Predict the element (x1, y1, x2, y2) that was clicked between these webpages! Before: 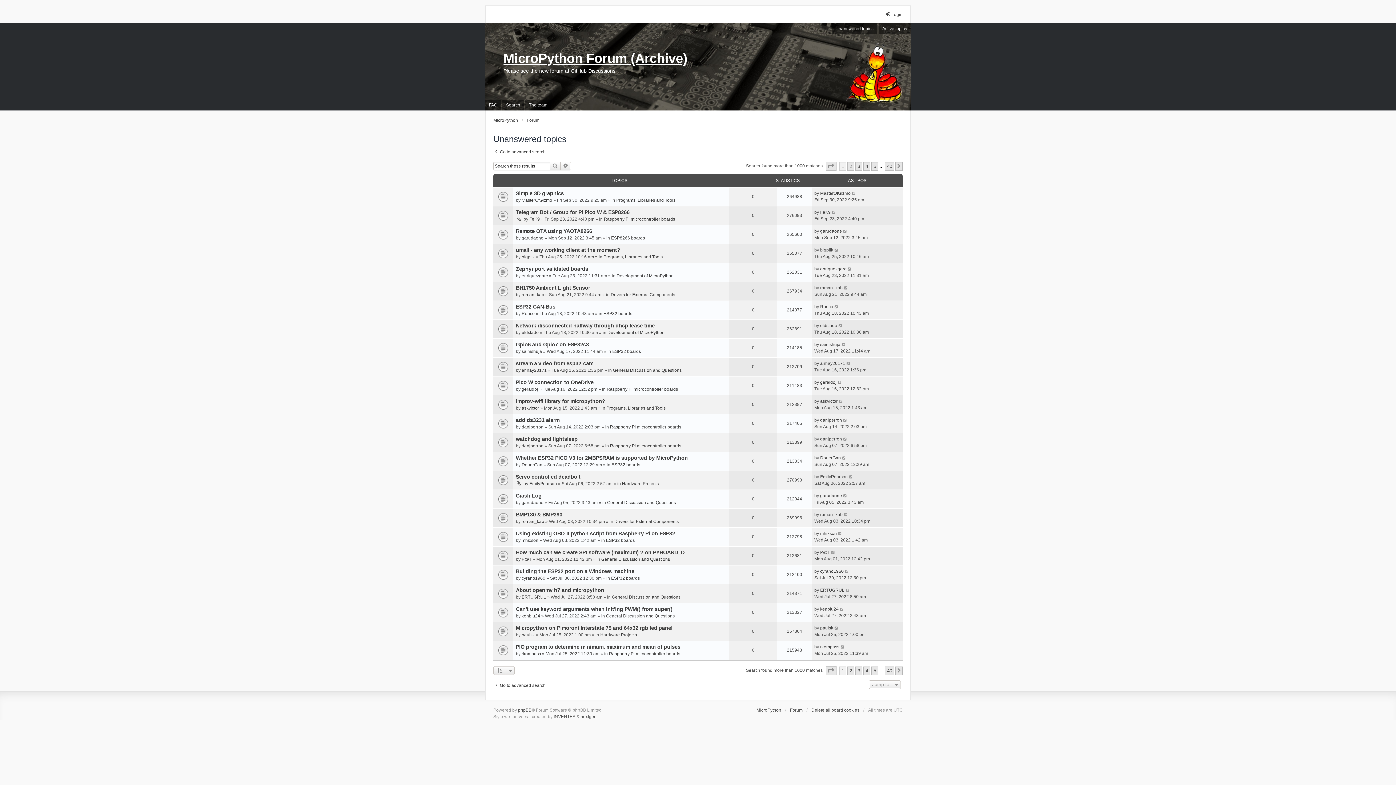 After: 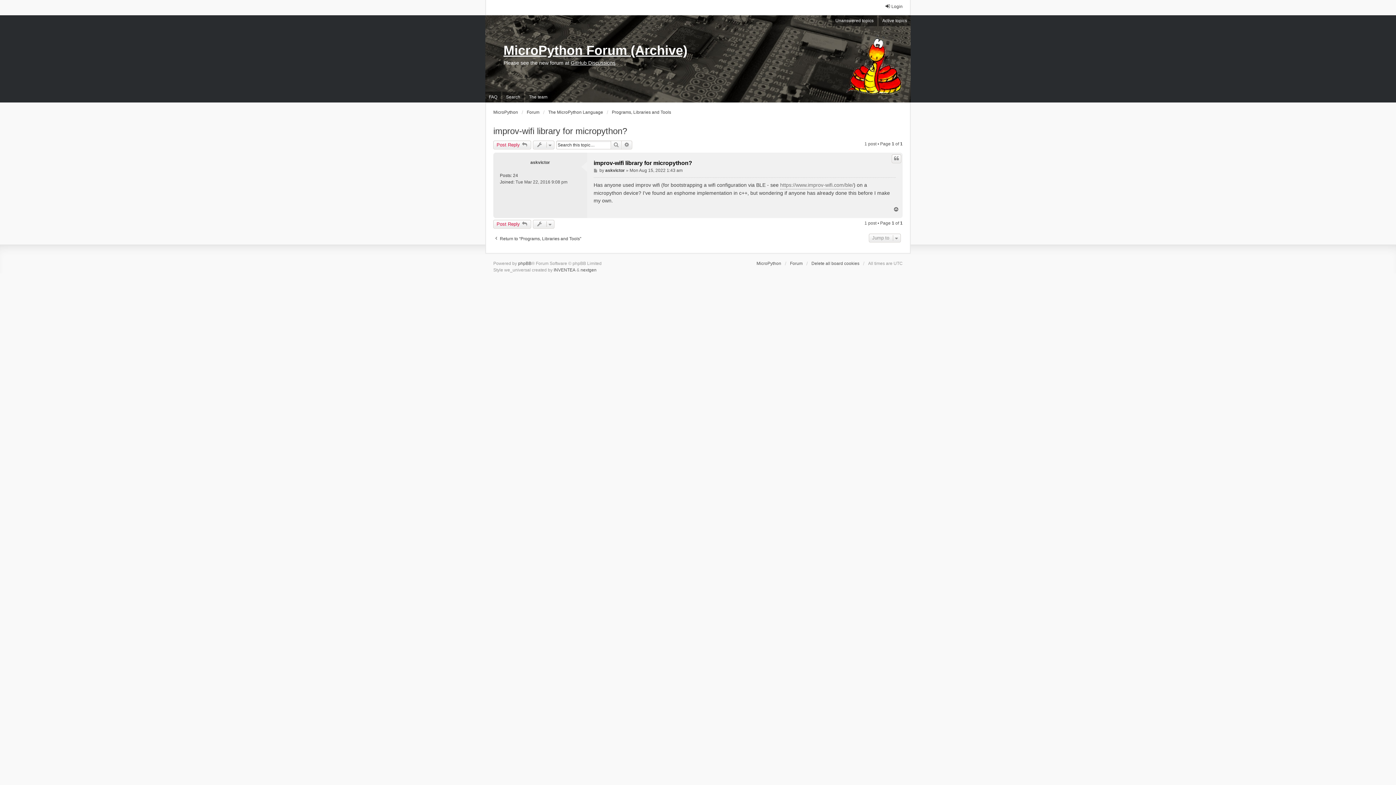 Action: bbox: (838, 398, 843, 404)